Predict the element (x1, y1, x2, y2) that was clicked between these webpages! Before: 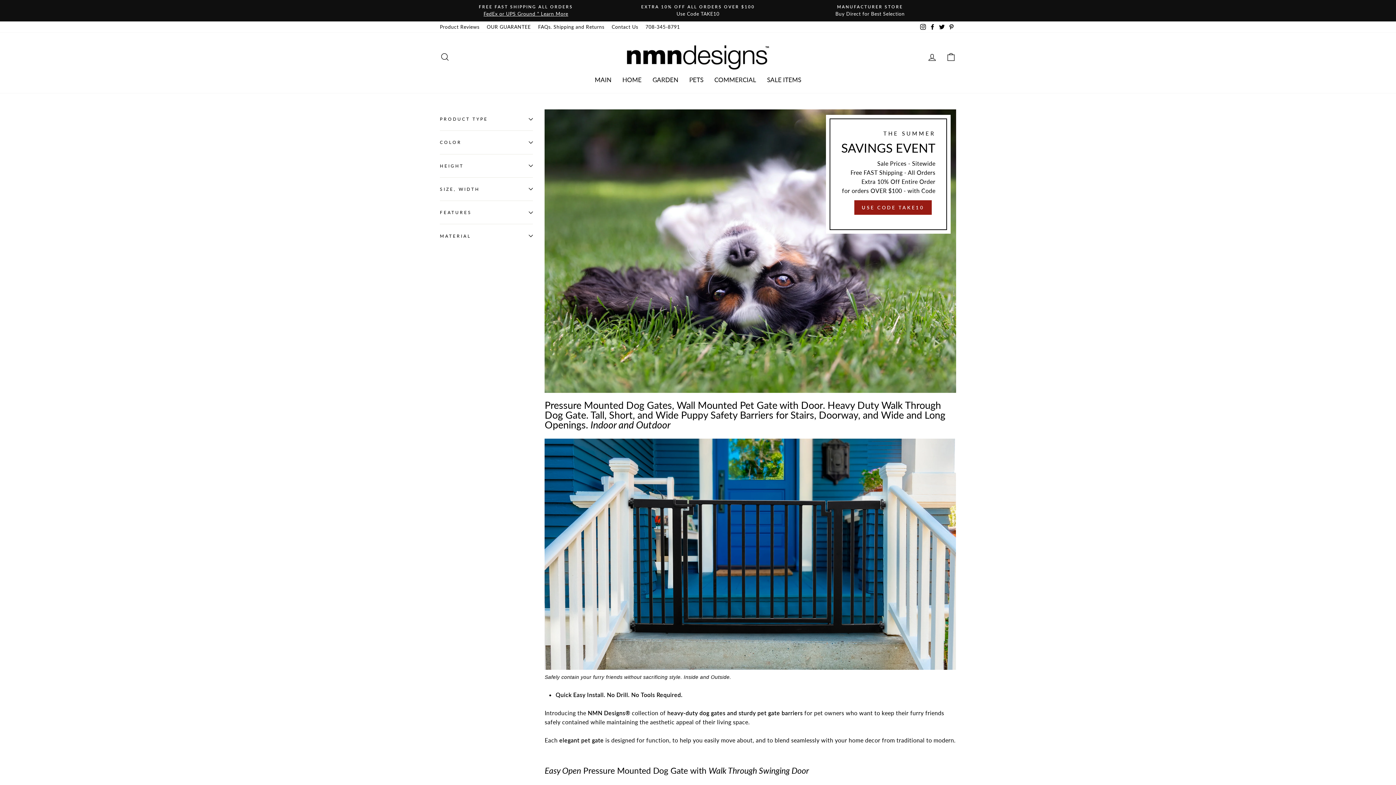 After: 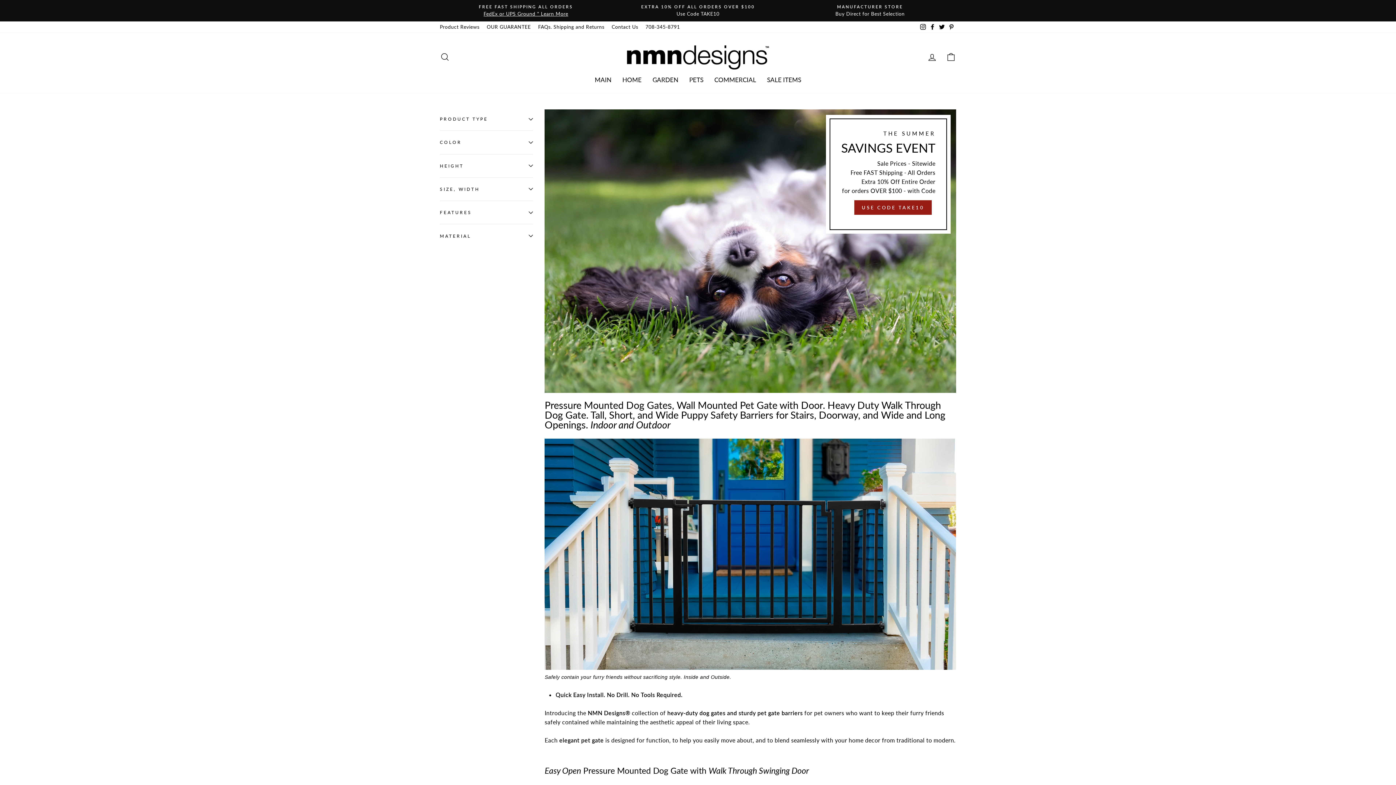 Action: bbox: (937, 21, 946, 32) label: Twitter